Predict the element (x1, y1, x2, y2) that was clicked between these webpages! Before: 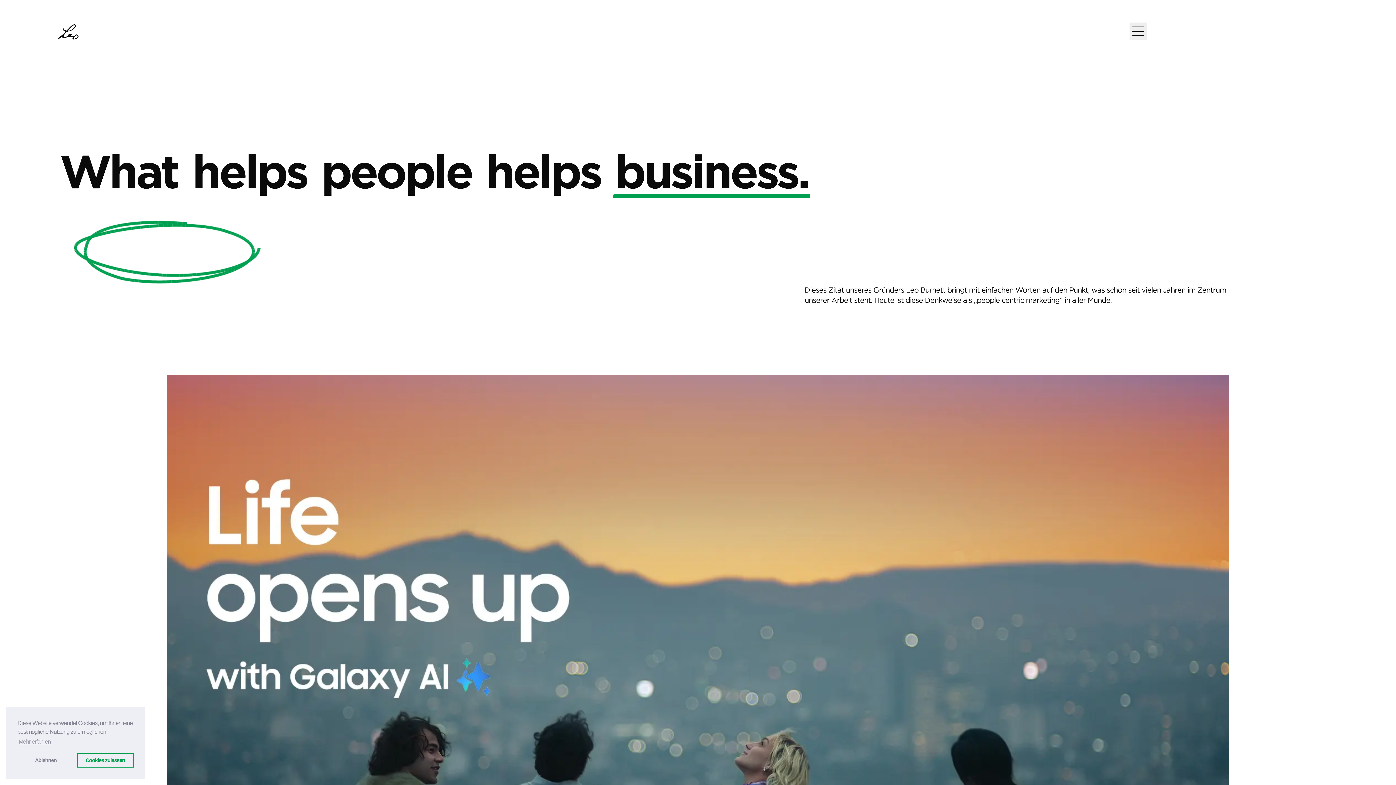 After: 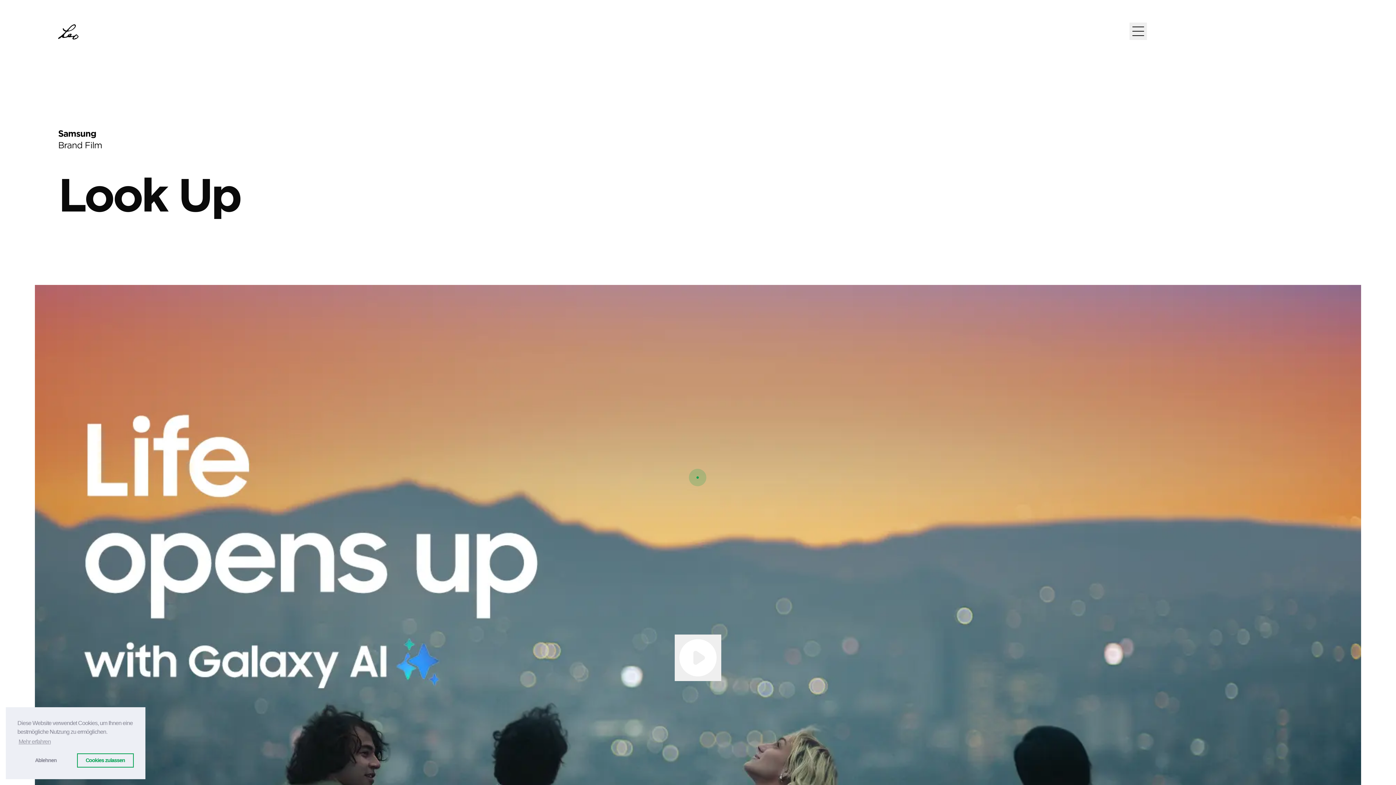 Action: label: Samsung

Brand Film bbox: (166, 375, 1229, 990)